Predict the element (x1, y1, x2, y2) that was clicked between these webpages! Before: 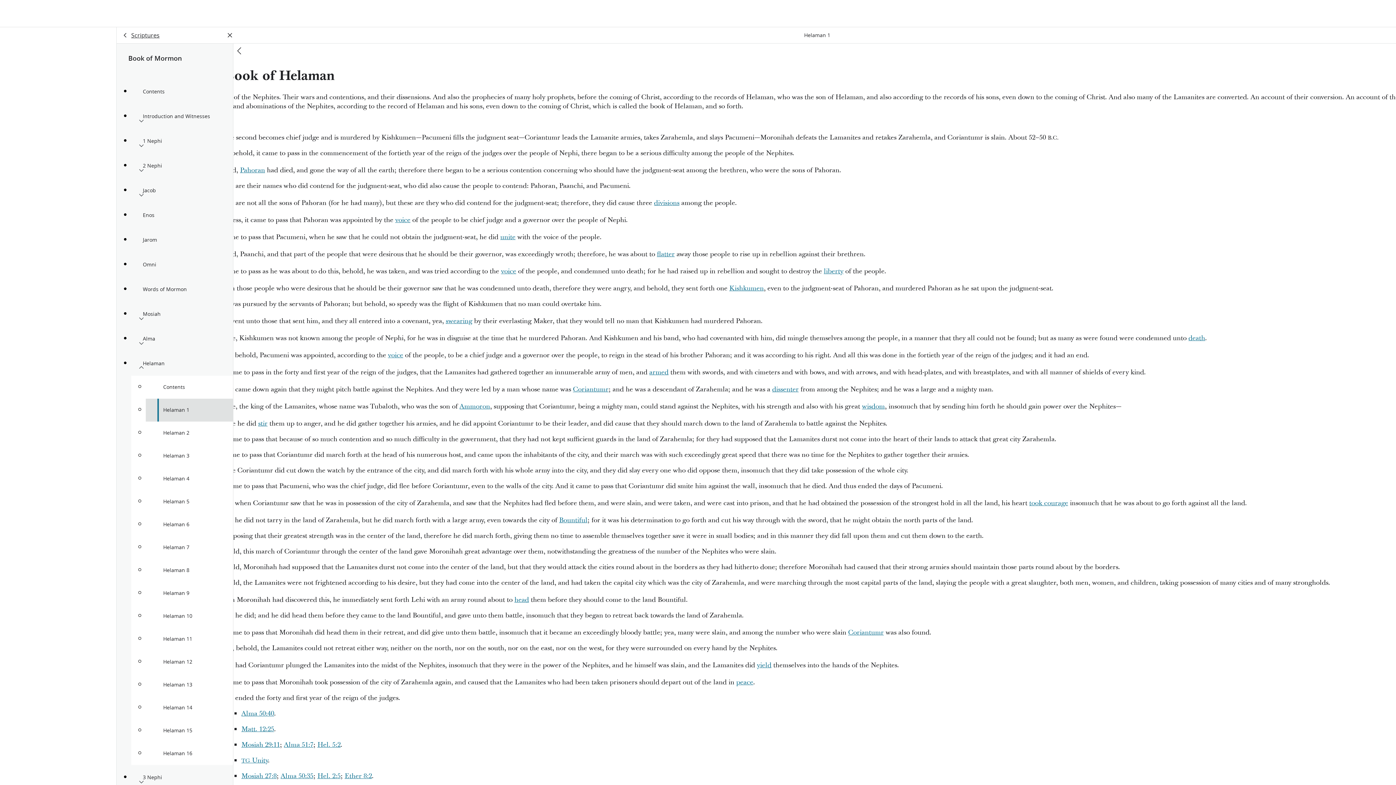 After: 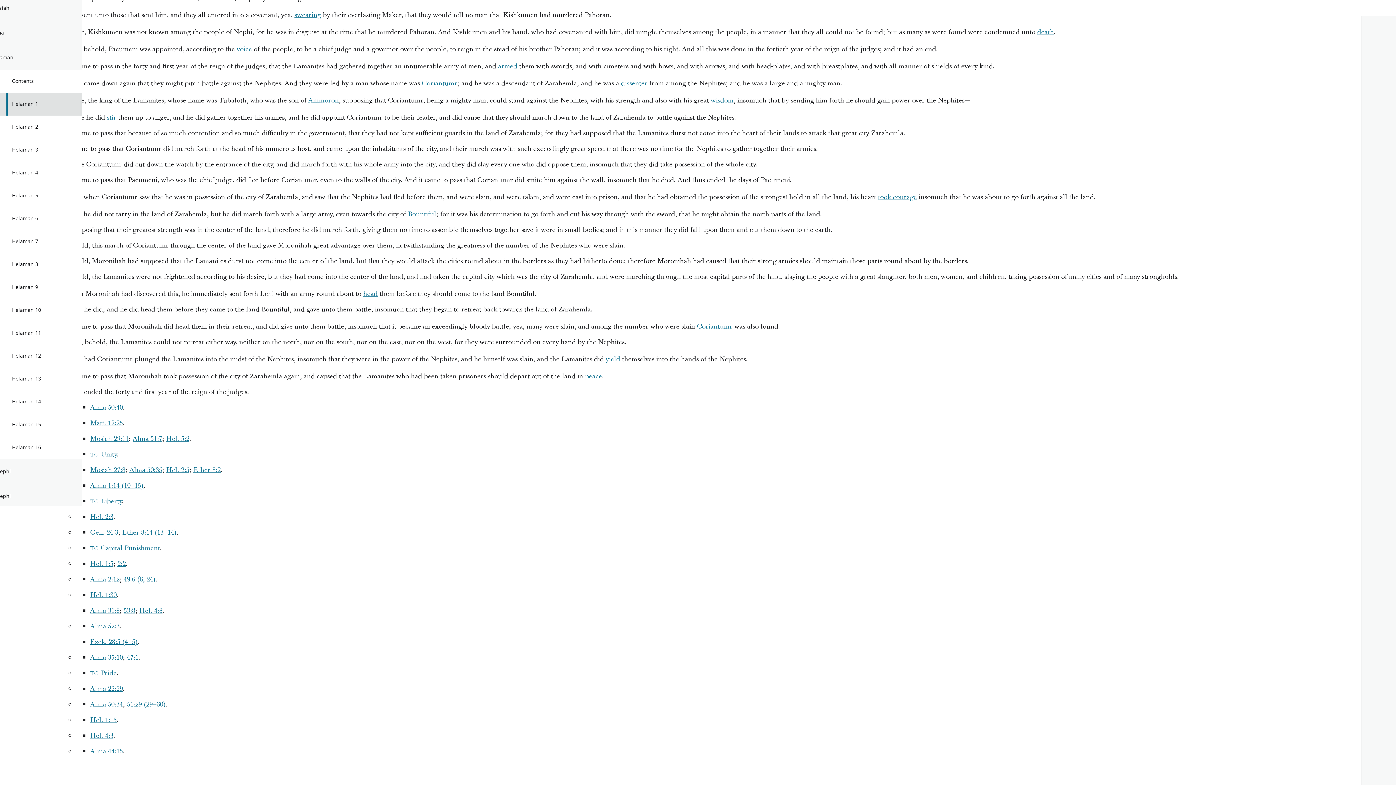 Action: bbox: (862, 402, 885, 411) label: wisdom